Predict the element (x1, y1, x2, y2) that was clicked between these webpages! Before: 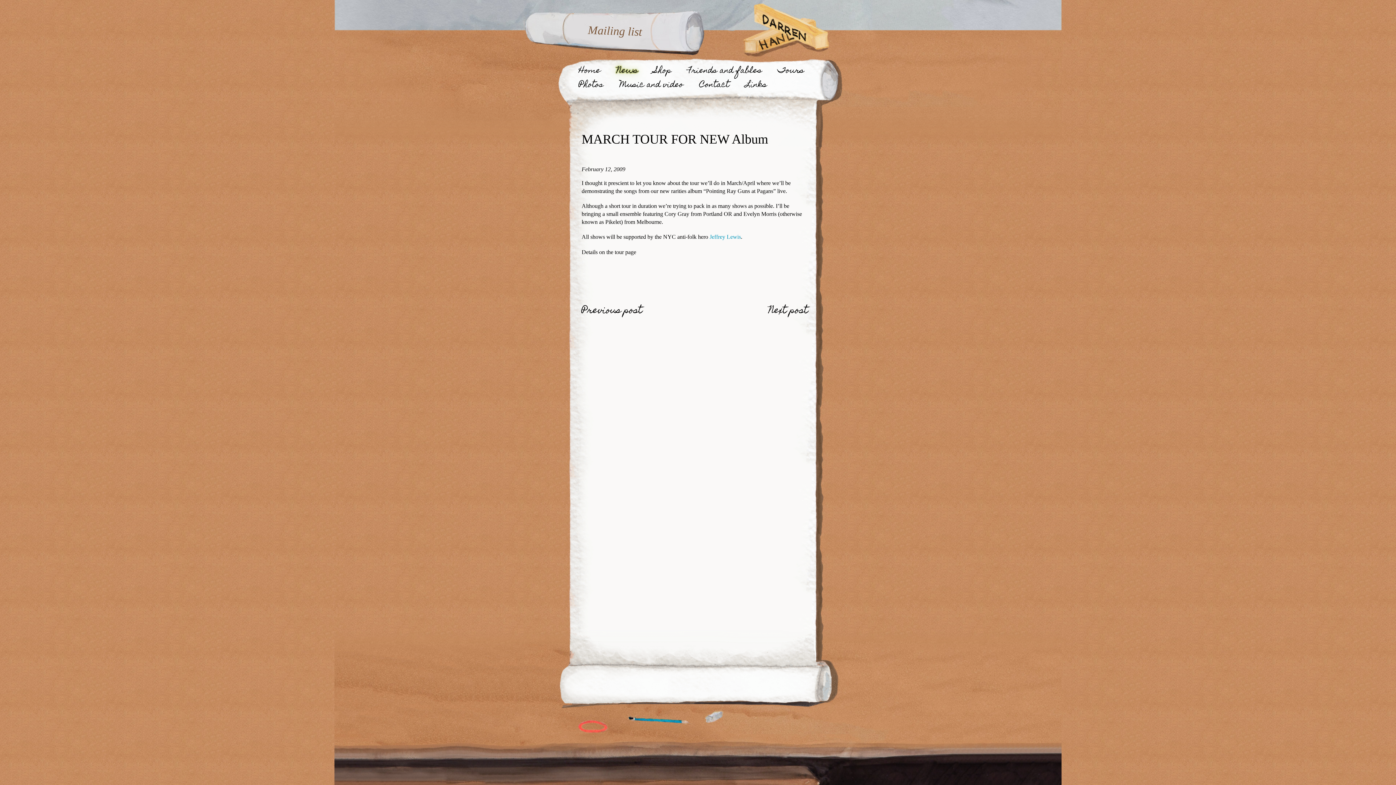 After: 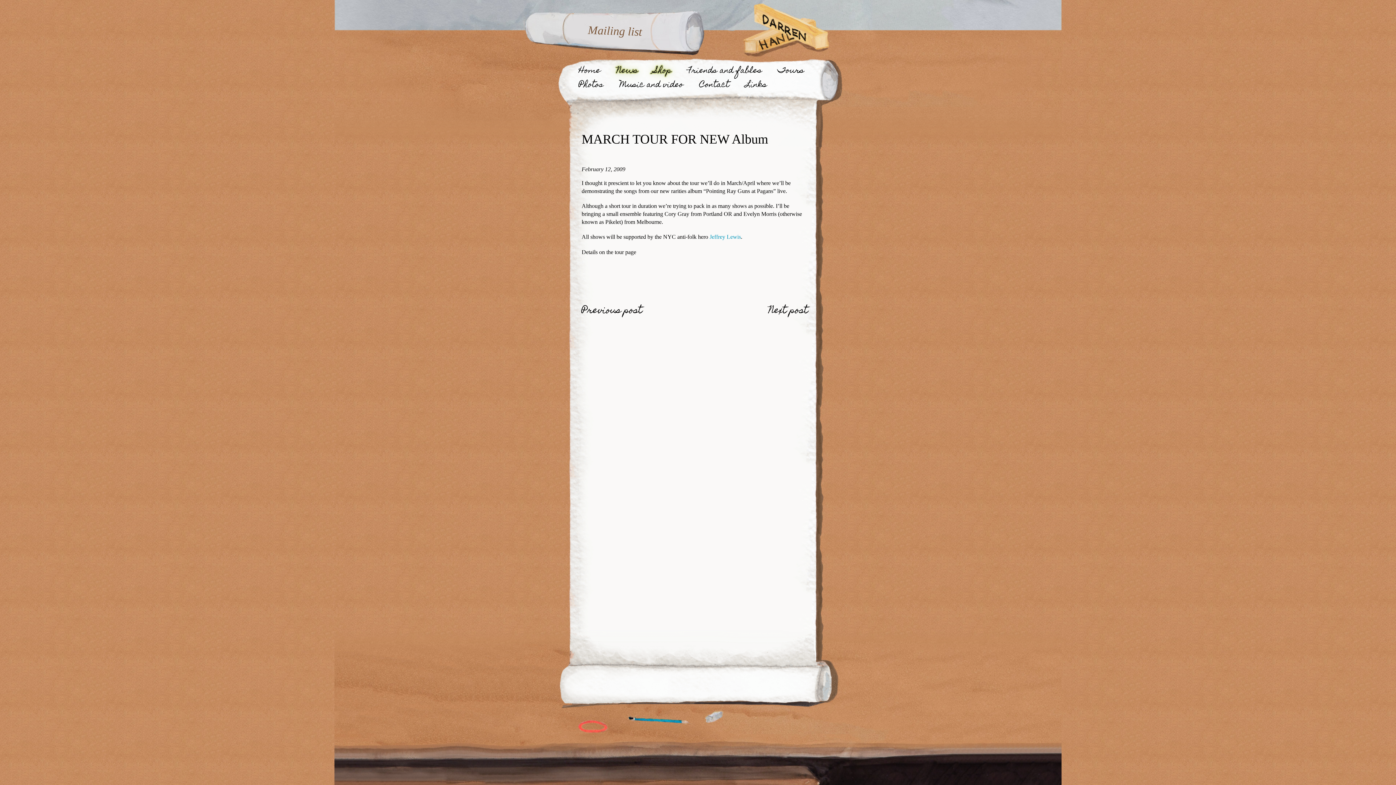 Action: bbox: (654, 68, 671, 76) label: Shop